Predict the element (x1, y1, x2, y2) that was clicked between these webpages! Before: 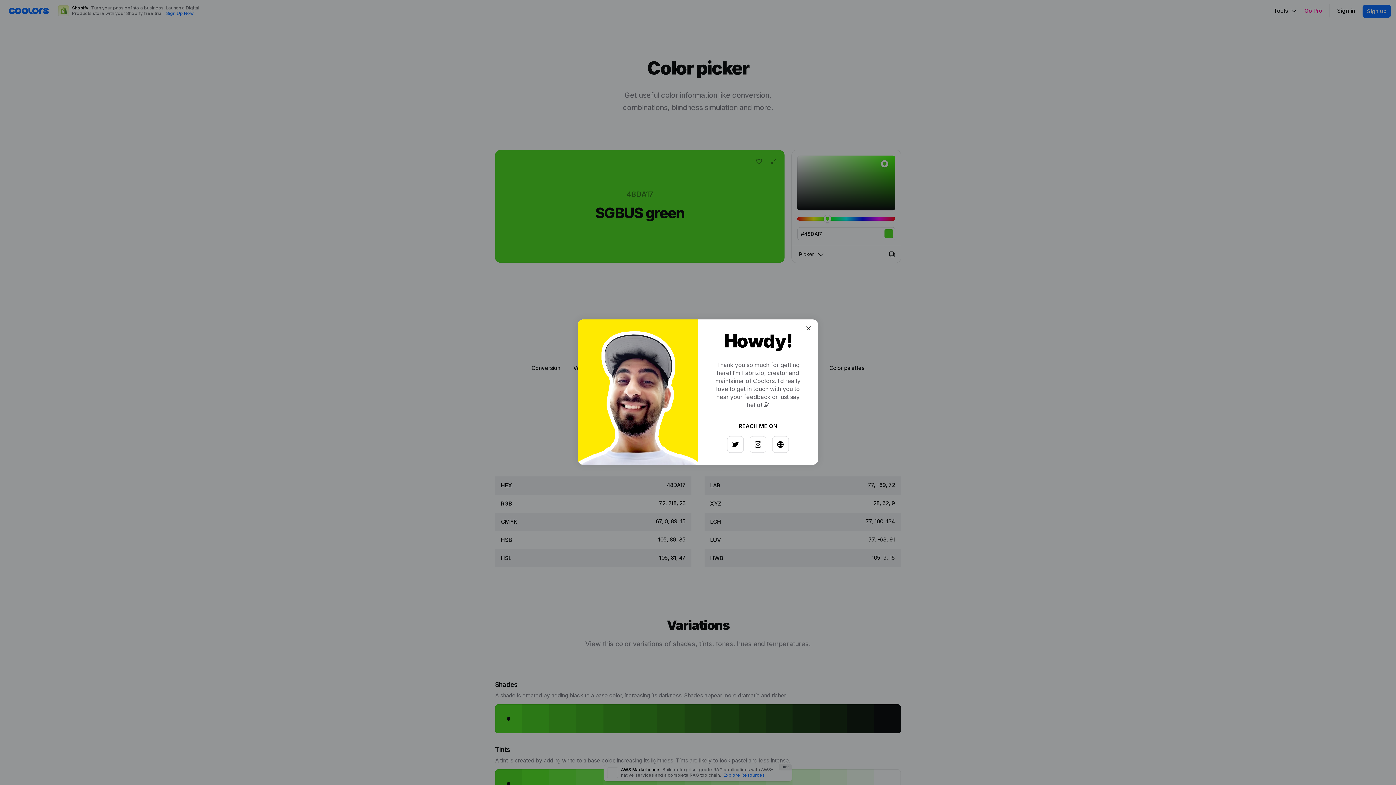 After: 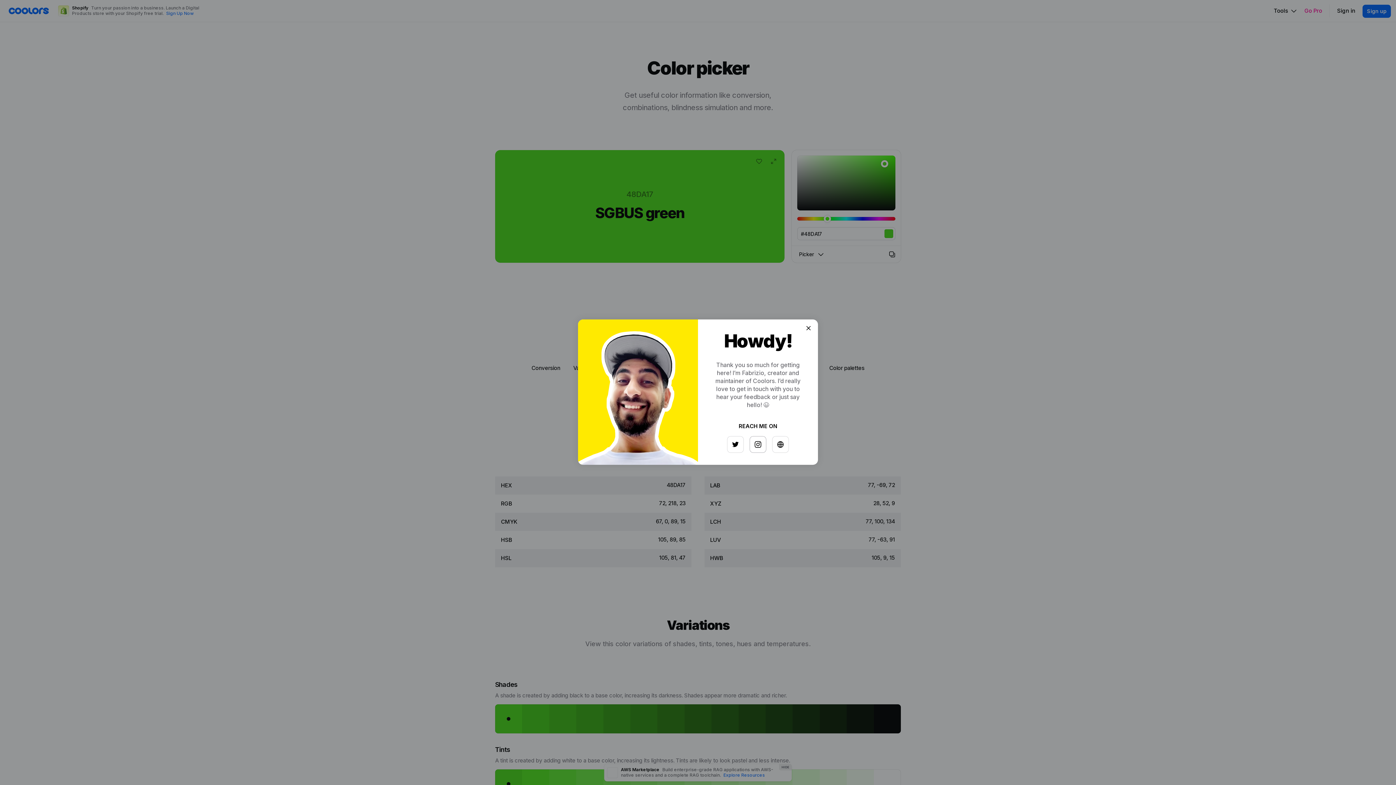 Action: bbox: (747, 433, 763, 449)